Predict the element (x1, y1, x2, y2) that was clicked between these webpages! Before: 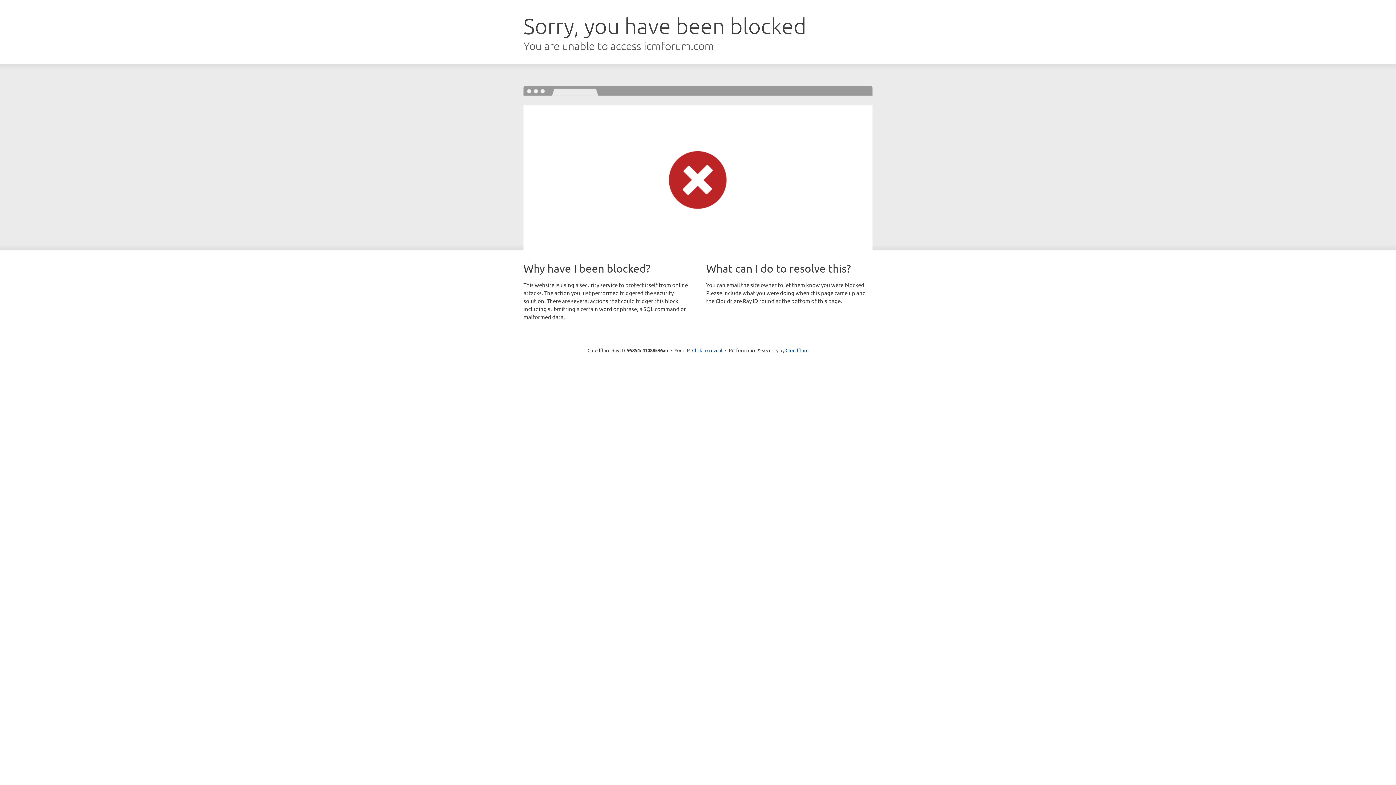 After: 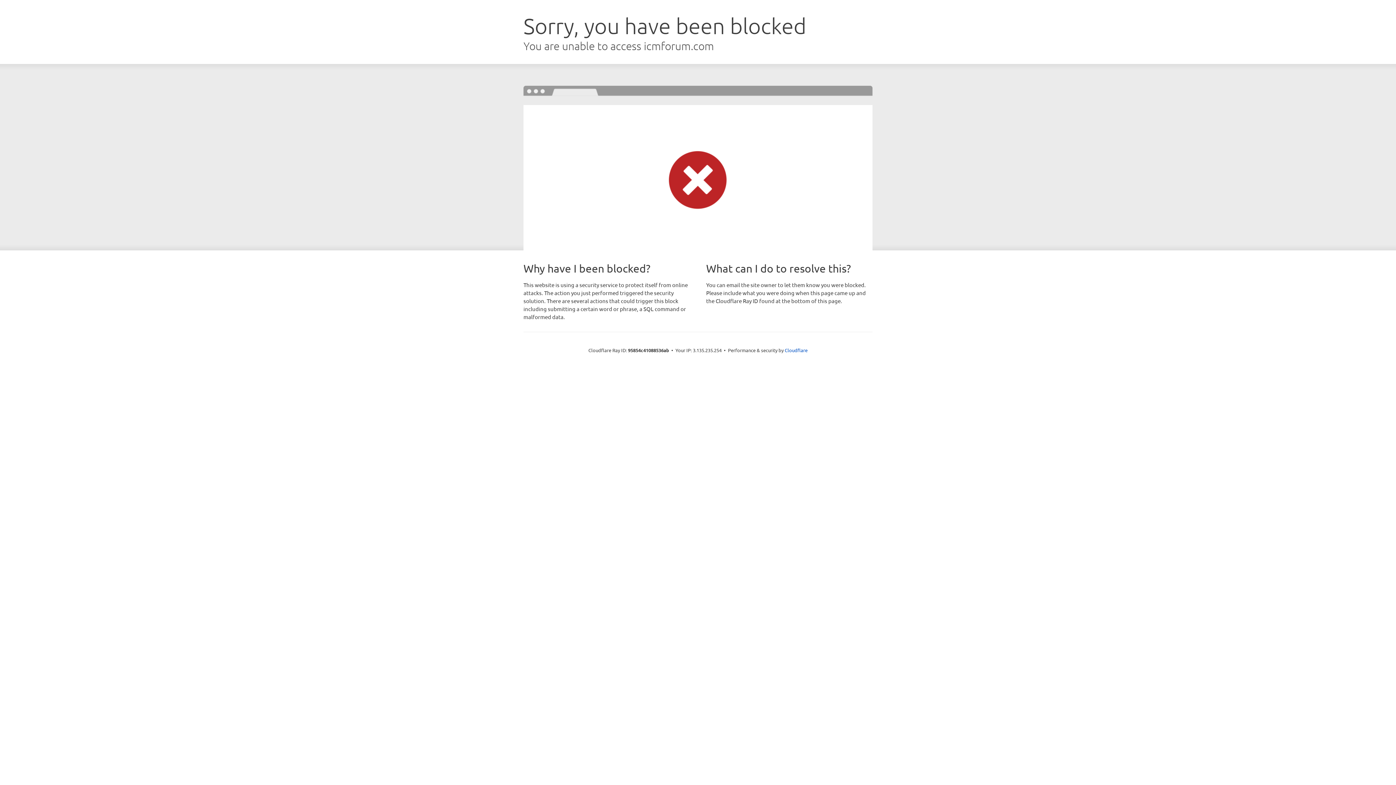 Action: bbox: (692, 346, 722, 353) label: Click to reveal